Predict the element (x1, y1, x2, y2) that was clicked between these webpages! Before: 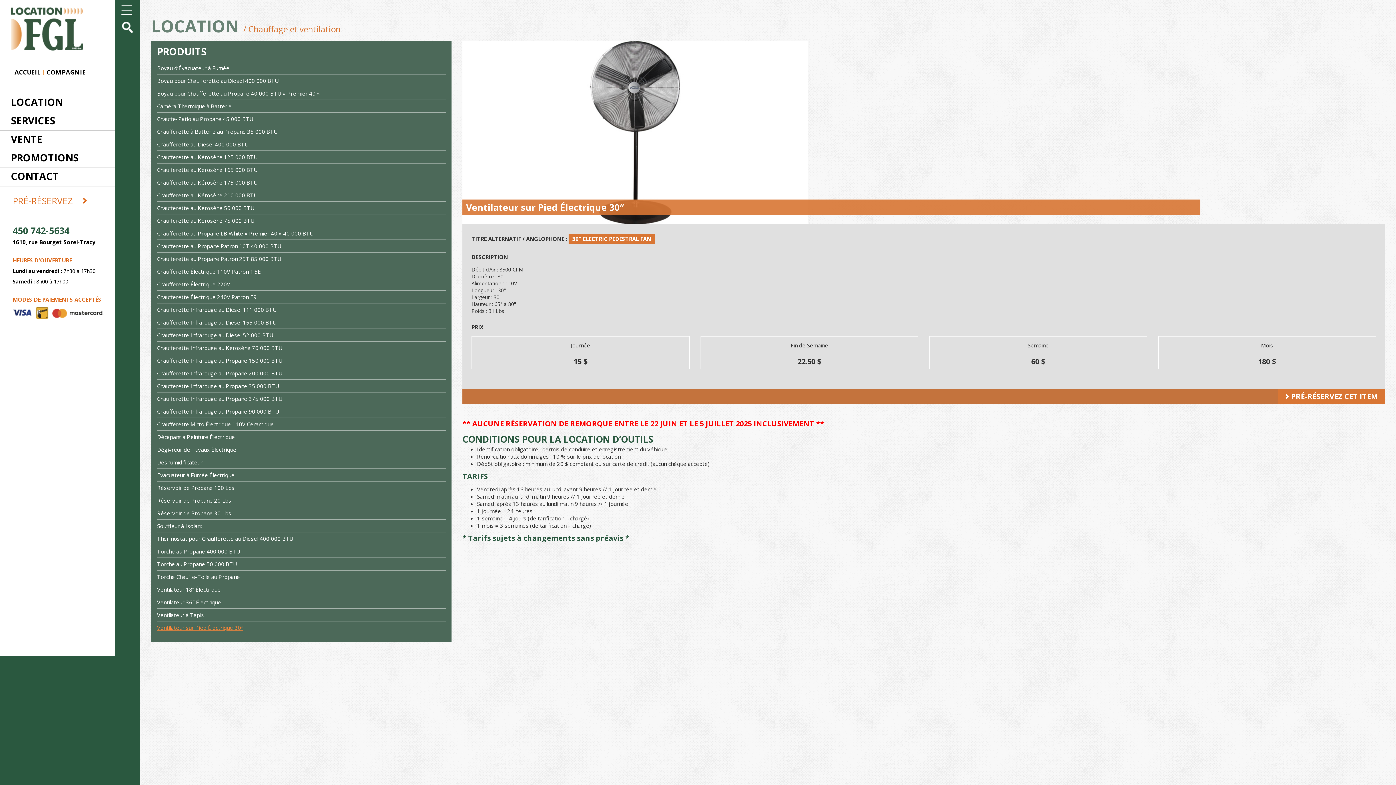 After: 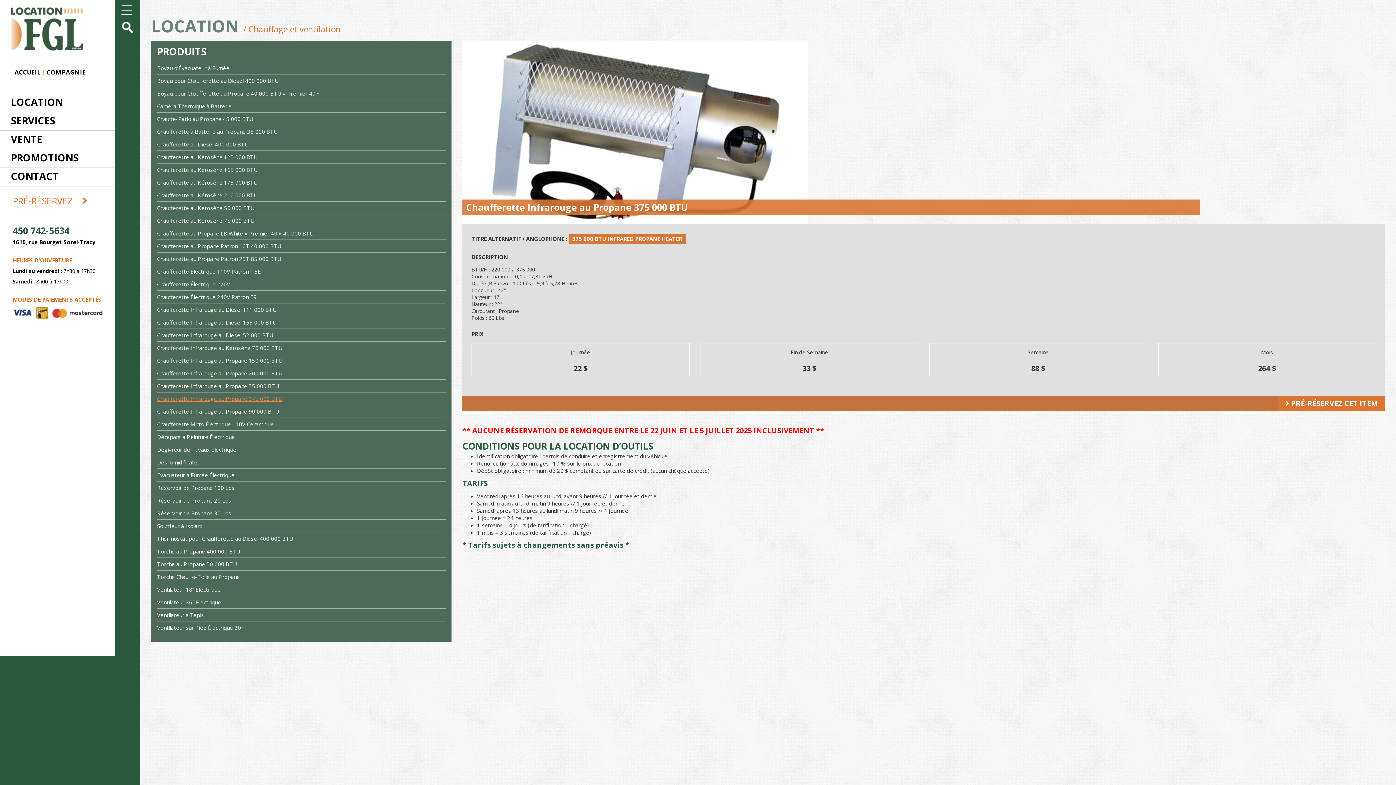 Action: label: Chaufferette Infrarouge au Propane 375 000 BTU bbox: (157, 395, 282, 402)